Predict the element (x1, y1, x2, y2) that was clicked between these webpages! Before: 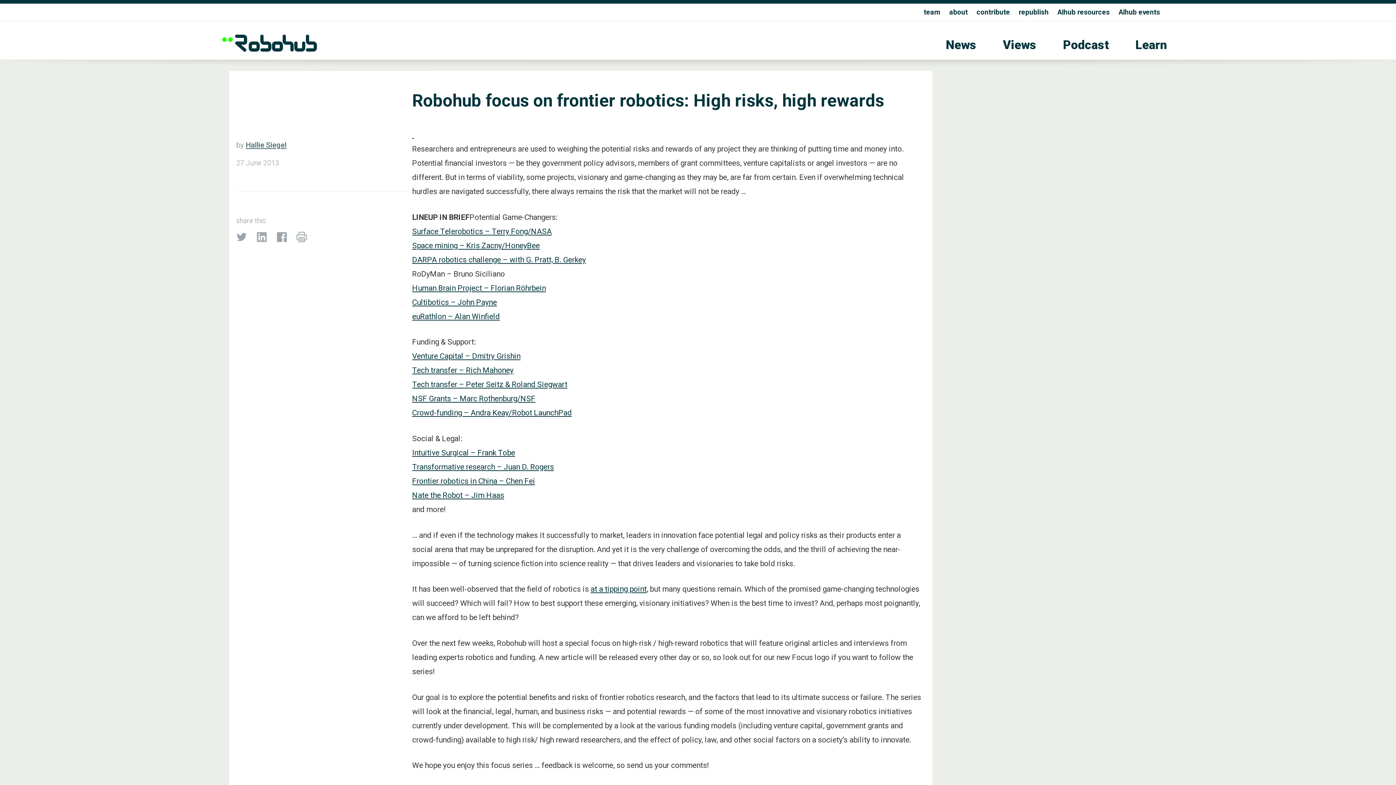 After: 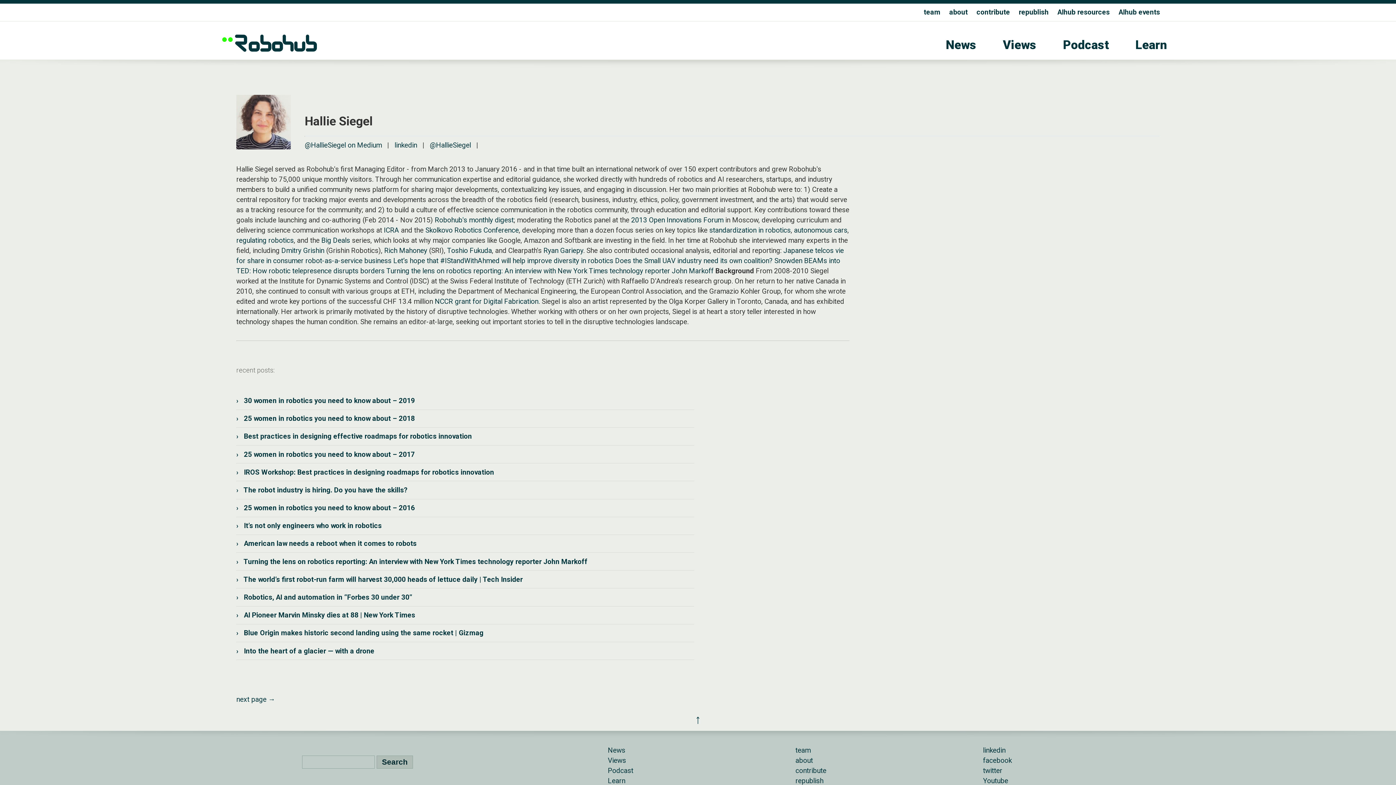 Action: bbox: (245, 140, 286, 149) label: Hallie Siegel